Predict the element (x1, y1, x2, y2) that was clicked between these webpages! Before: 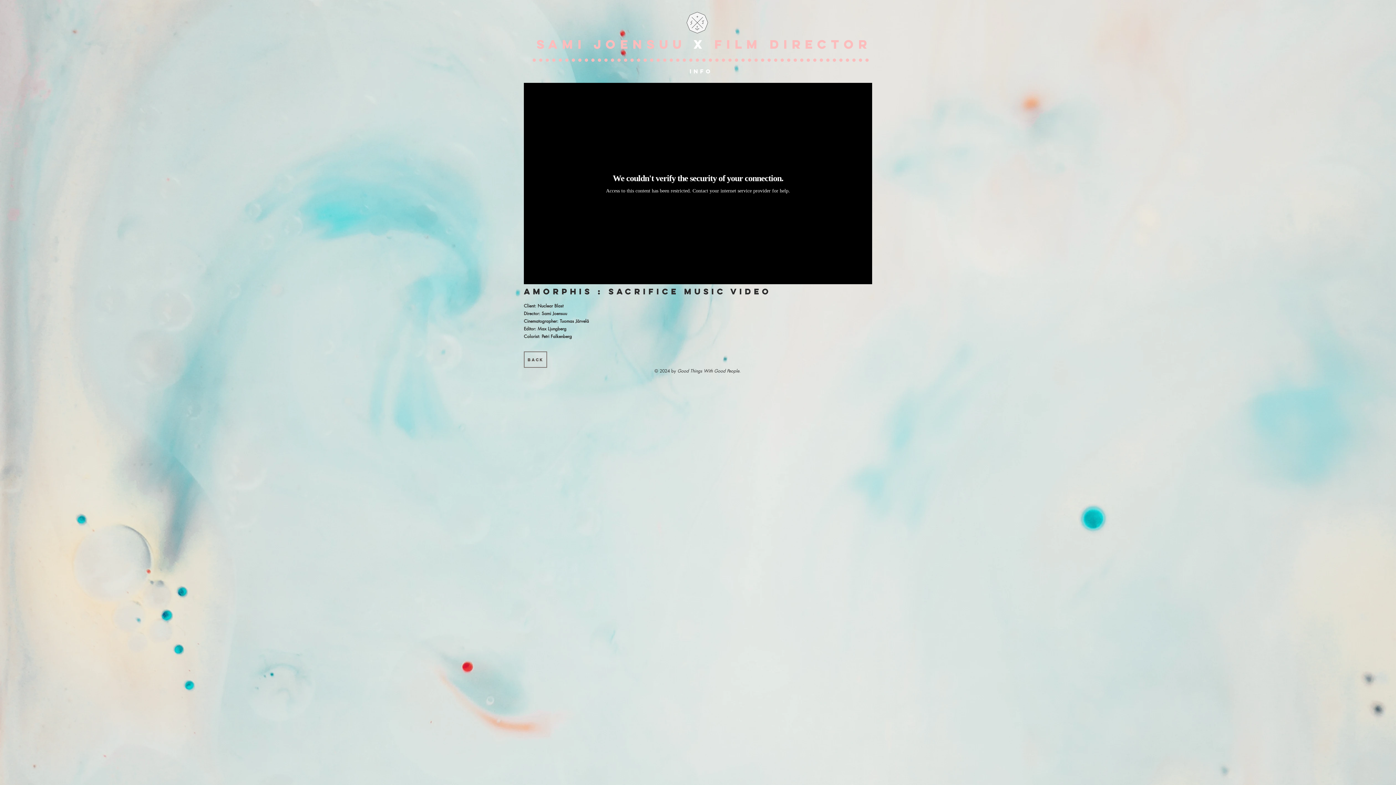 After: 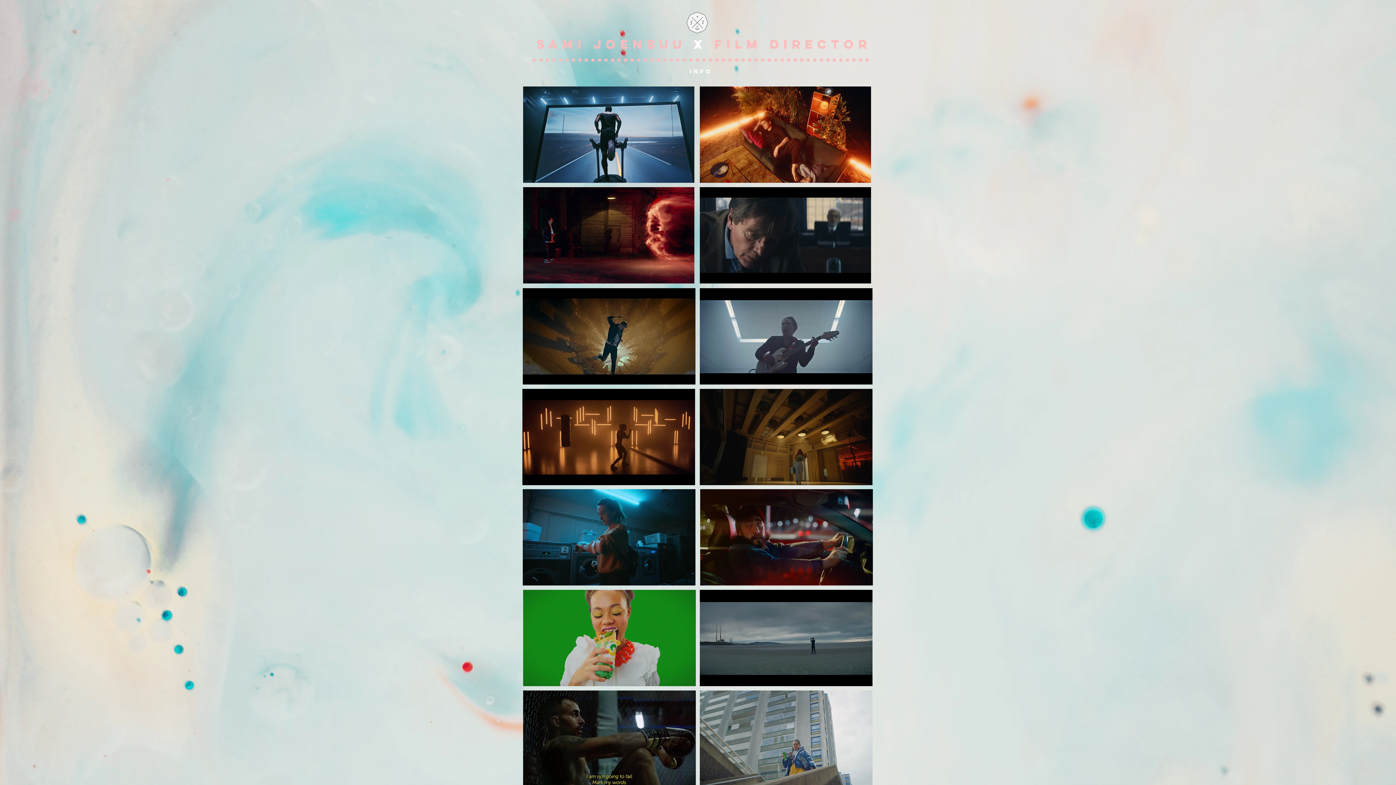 Action: label: BACK bbox: (524, 351, 547, 368)